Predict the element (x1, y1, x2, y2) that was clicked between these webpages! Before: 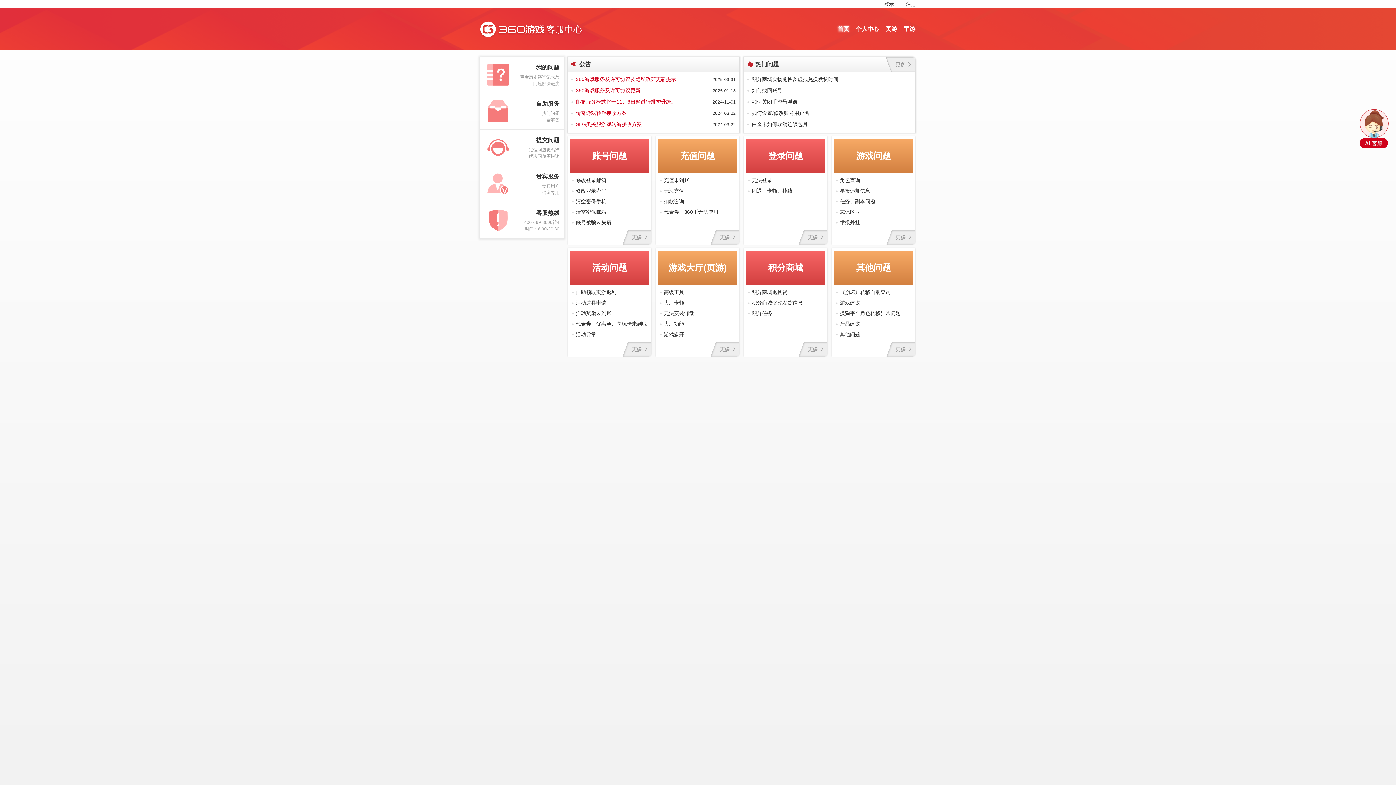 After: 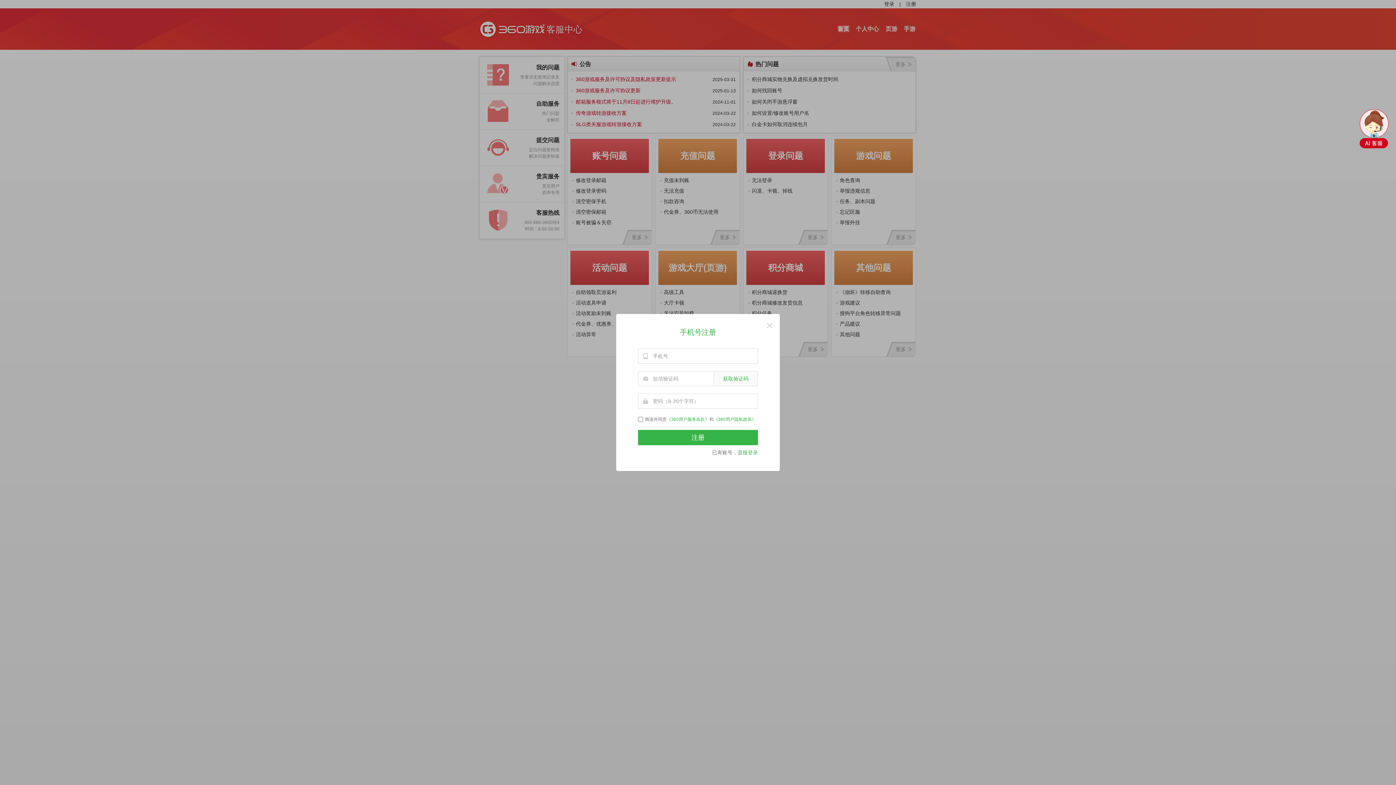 Action: label: 注册 bbox: (906, 0, 916, 8)